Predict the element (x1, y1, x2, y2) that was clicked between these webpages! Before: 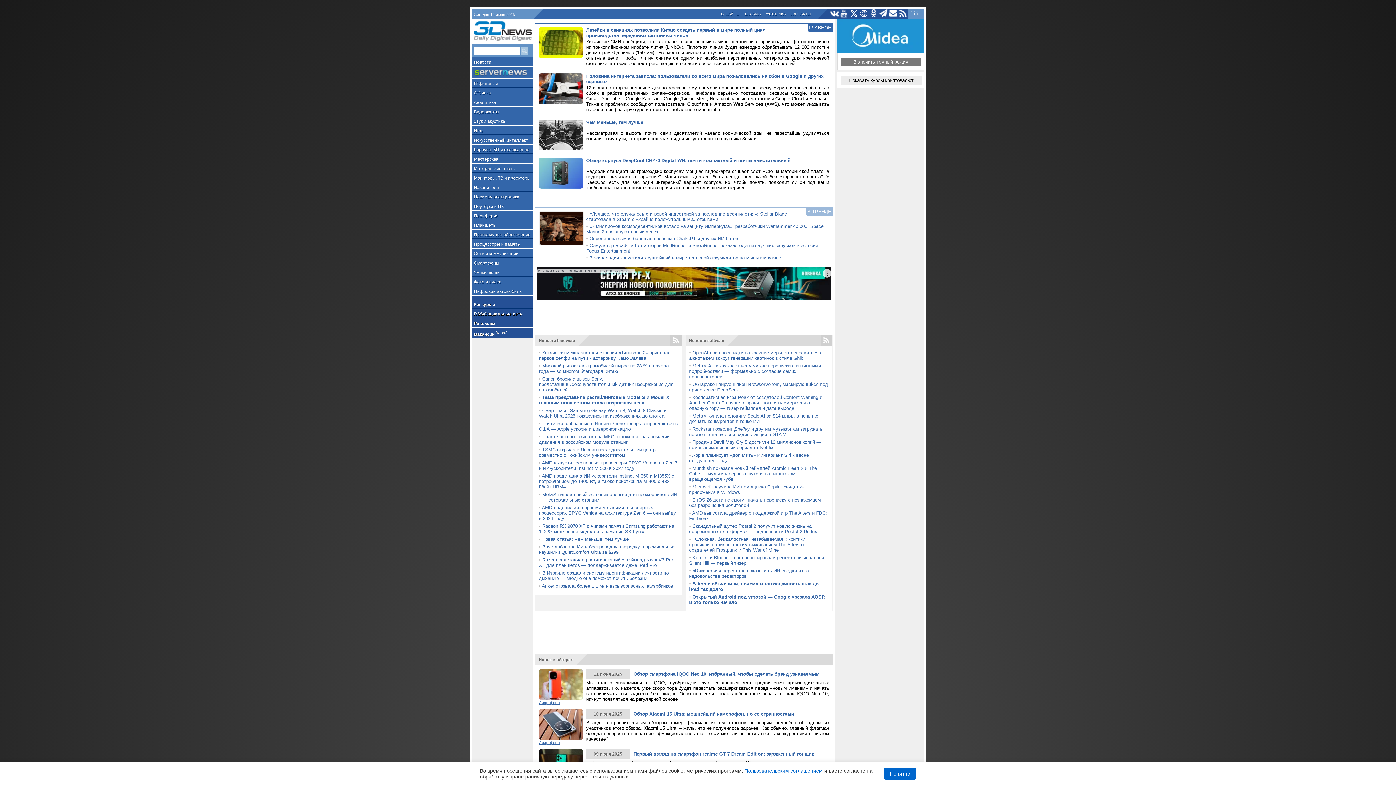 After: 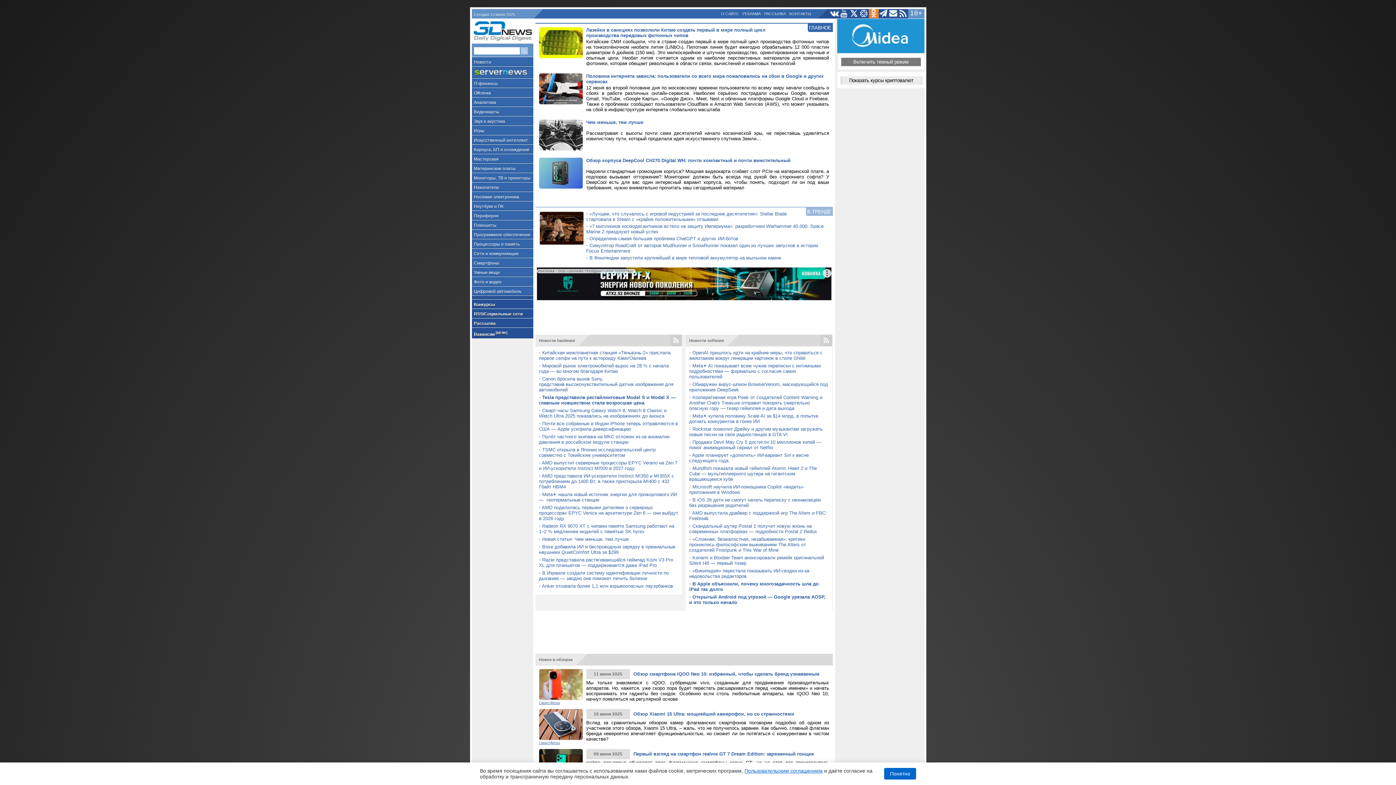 Action: bbox: (868, 9, 878, 18)